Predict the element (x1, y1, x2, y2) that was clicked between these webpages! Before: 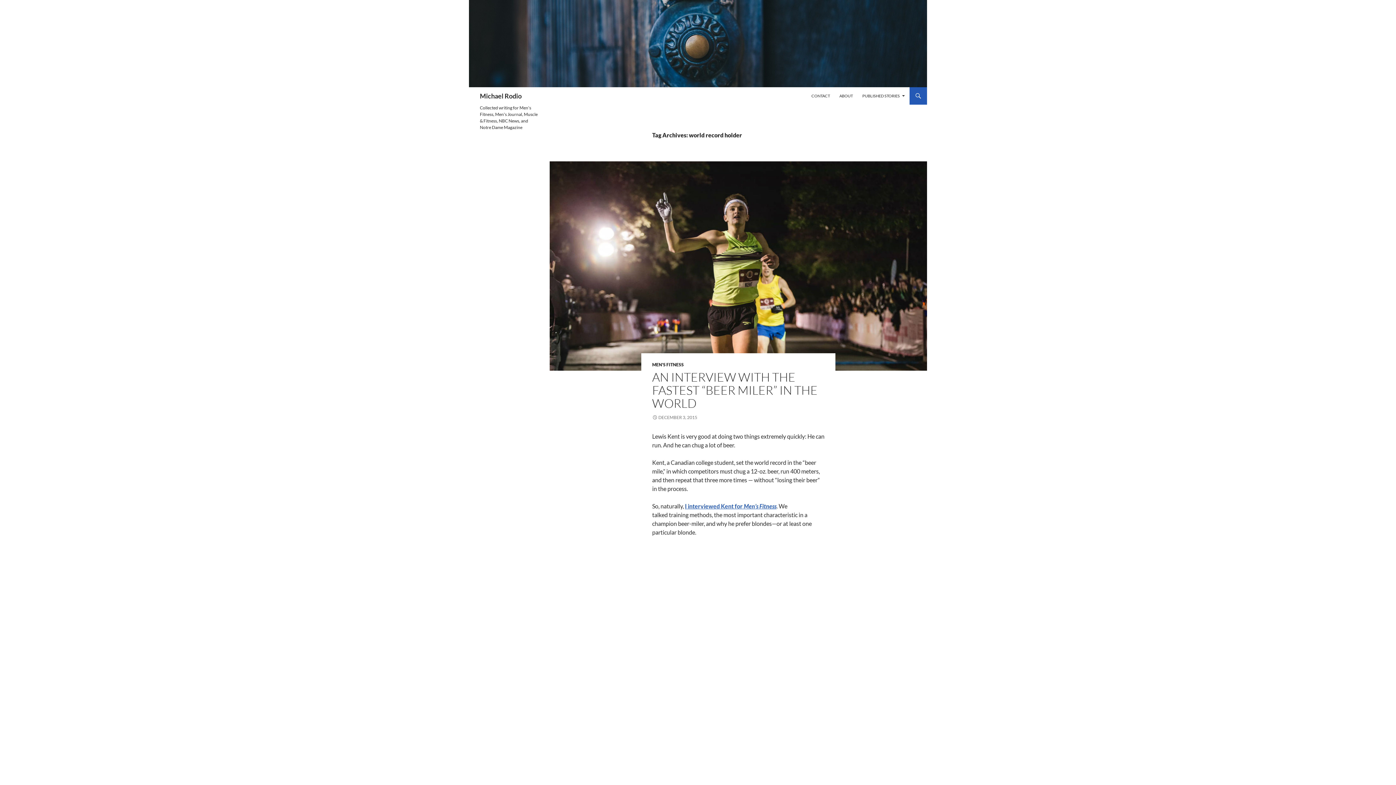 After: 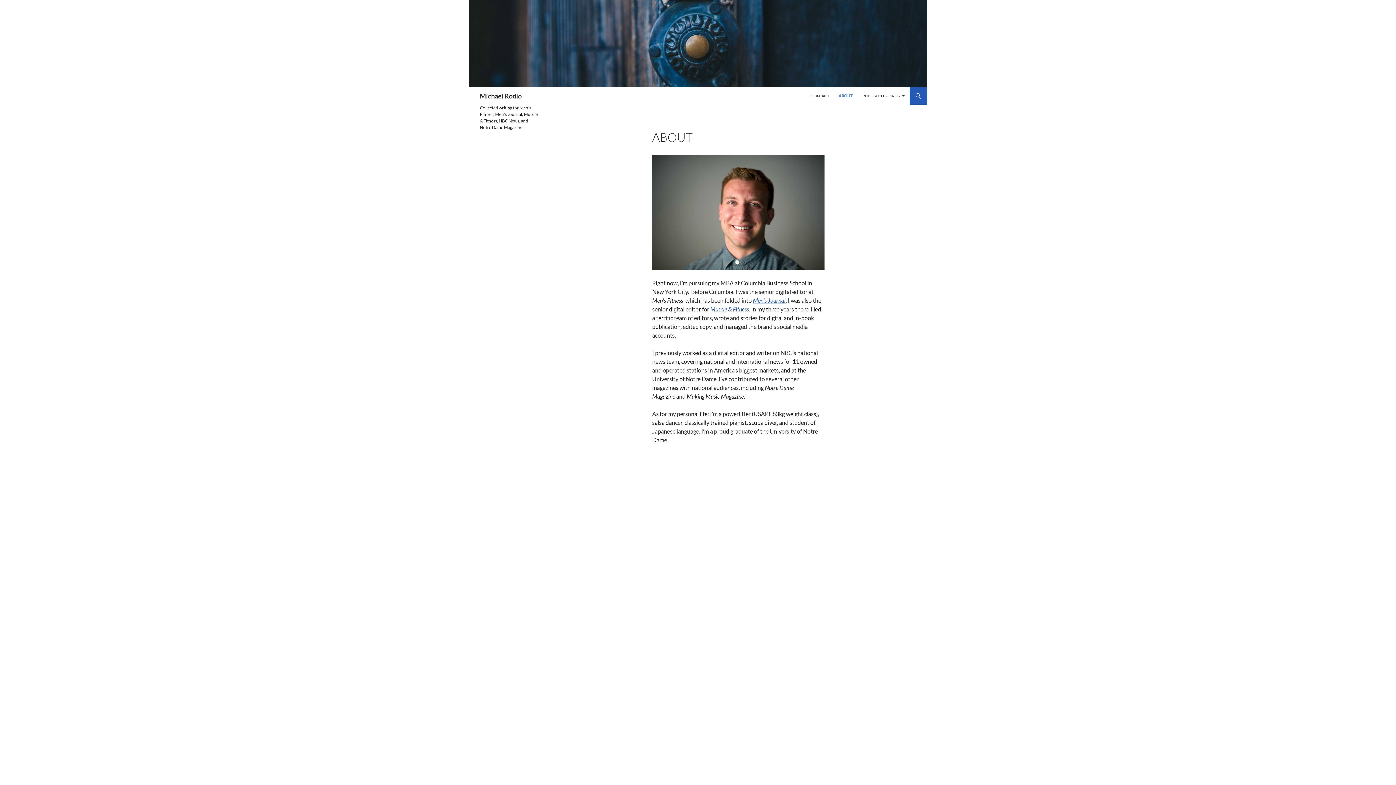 Action: label: ABOUT bbox: (835, 87, 857, 104)